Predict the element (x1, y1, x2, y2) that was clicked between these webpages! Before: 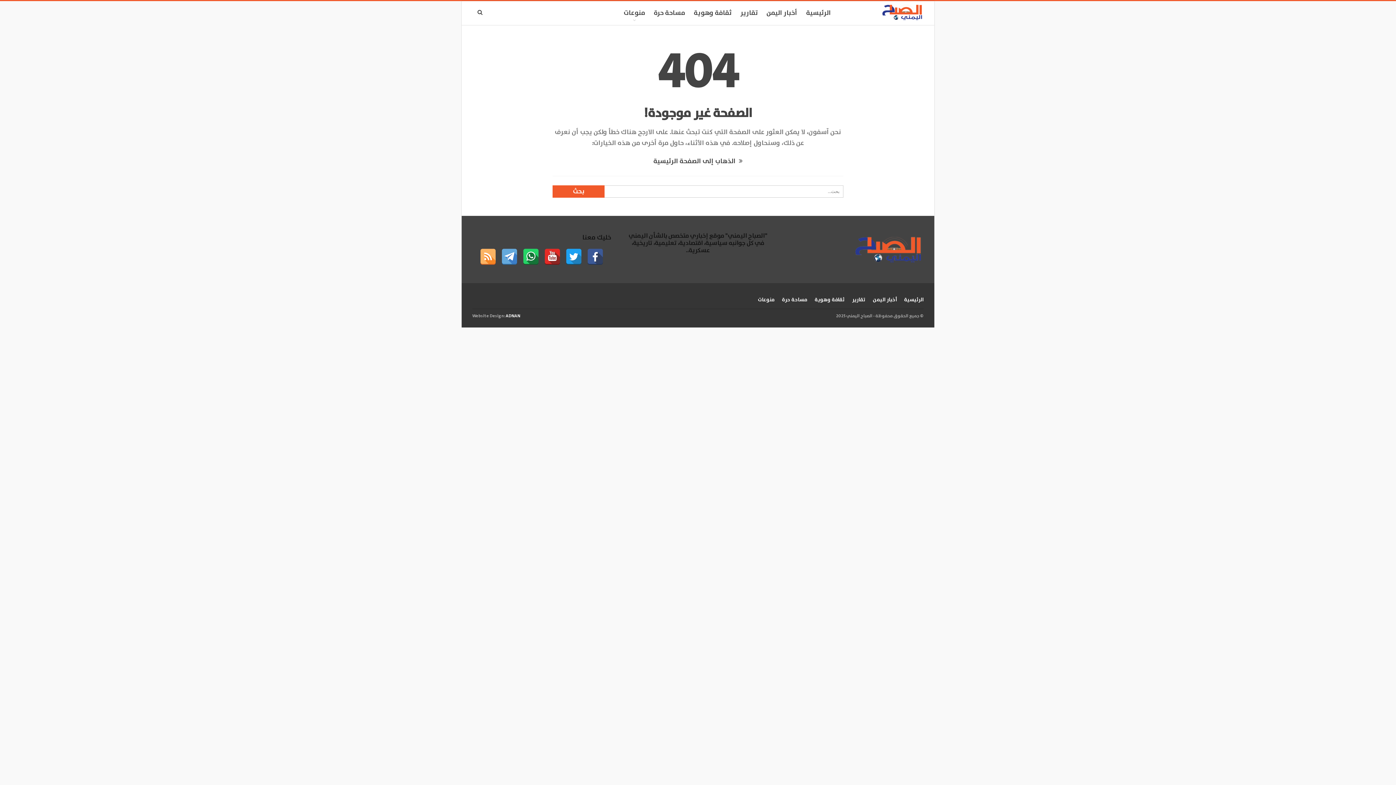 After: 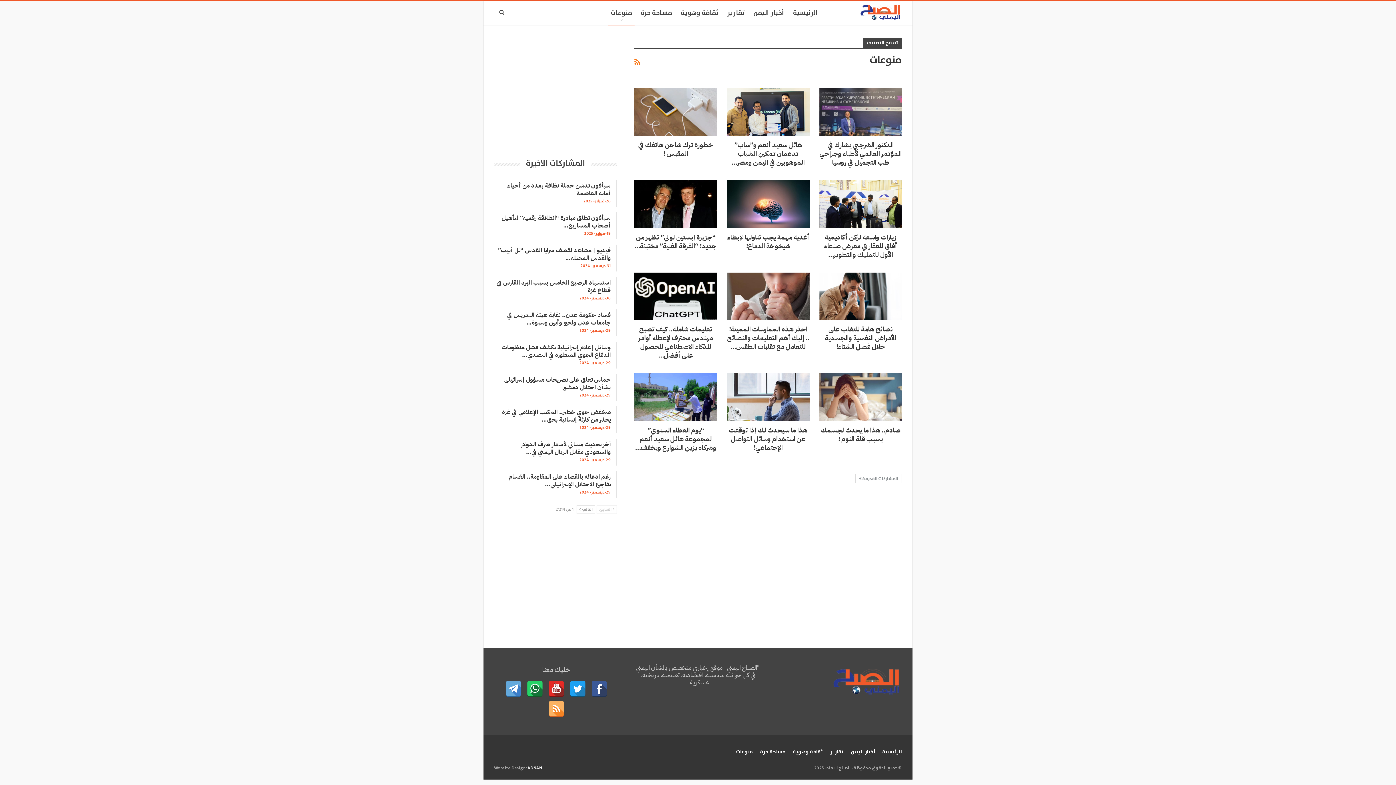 Action: label: منوعات bbox: (621, 1, 647, 25)